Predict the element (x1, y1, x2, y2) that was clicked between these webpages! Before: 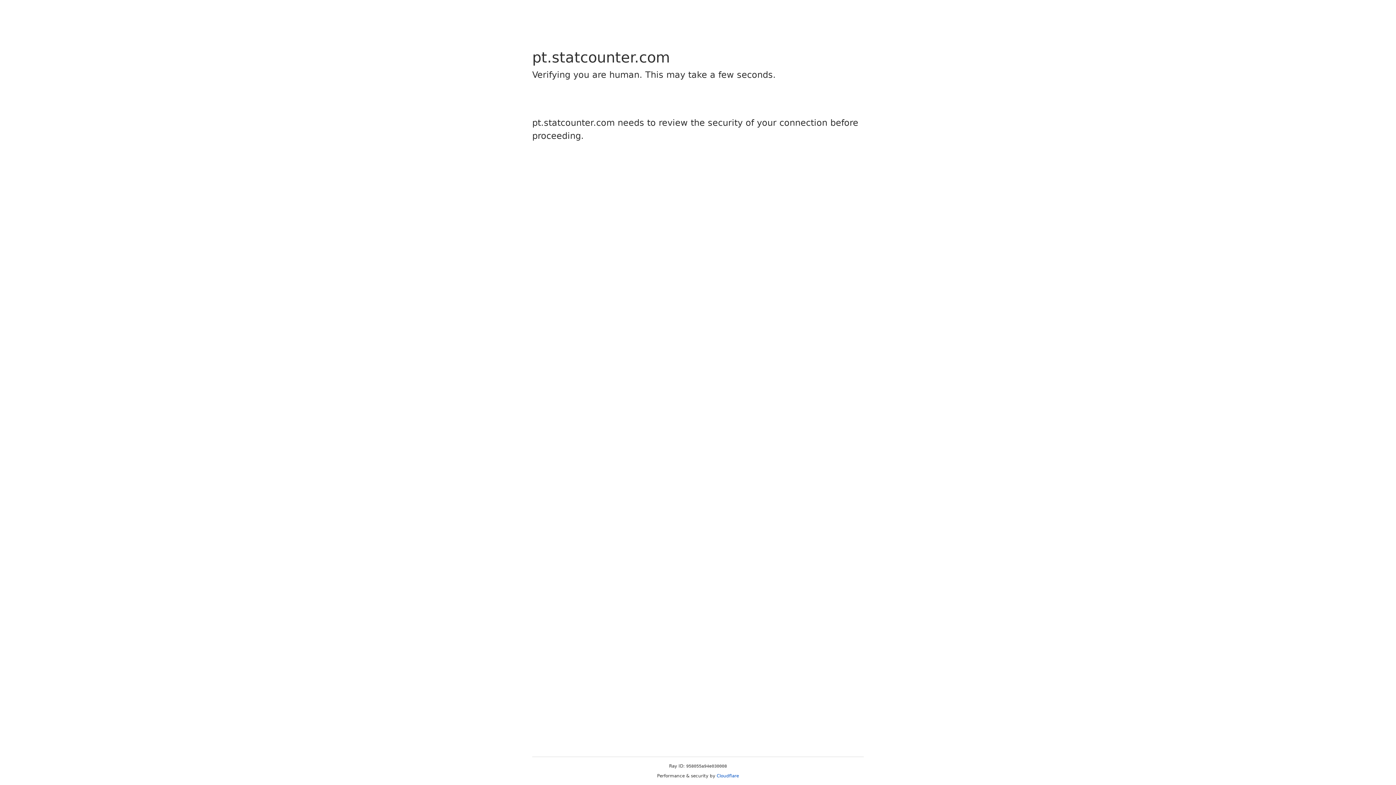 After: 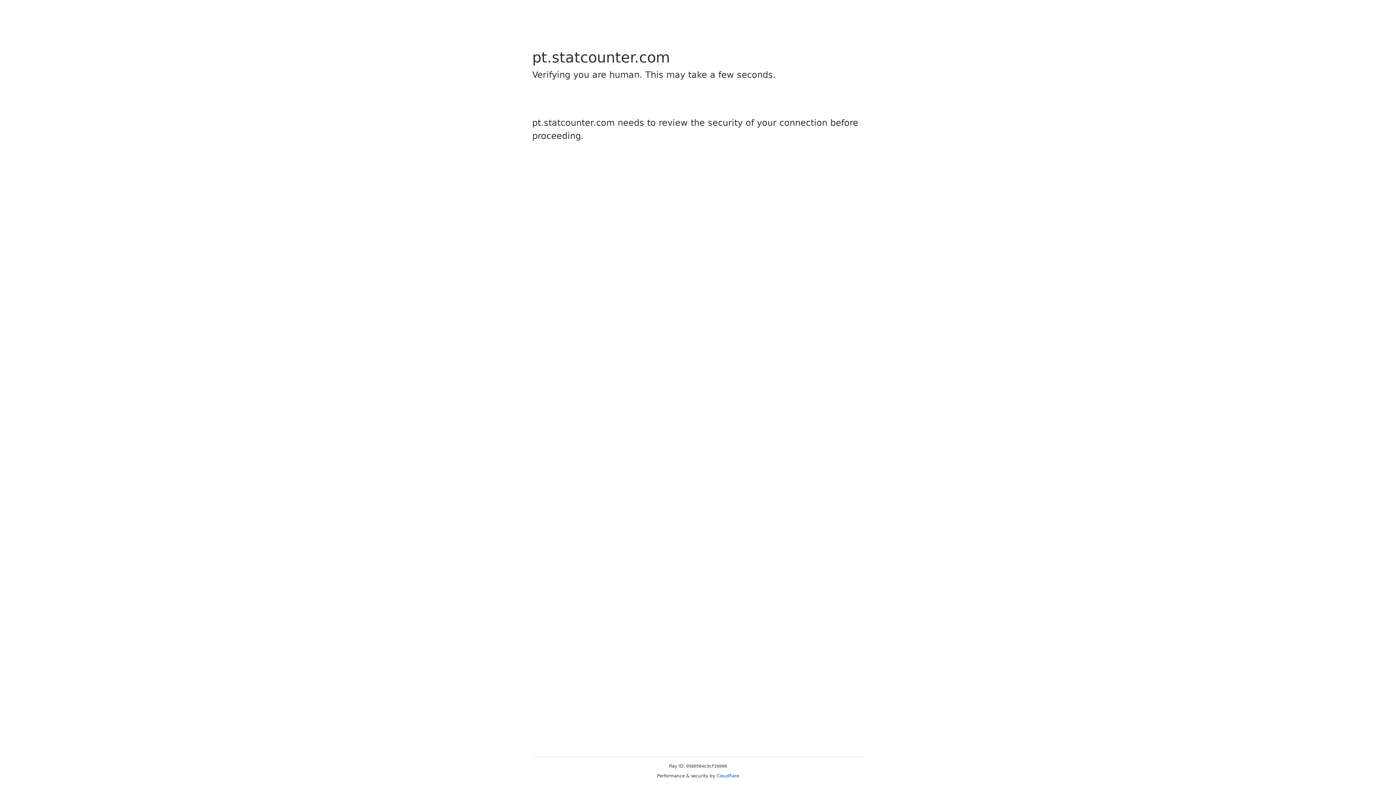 Action: bbox: (716, 773, 739, 778) label: Cloudflare